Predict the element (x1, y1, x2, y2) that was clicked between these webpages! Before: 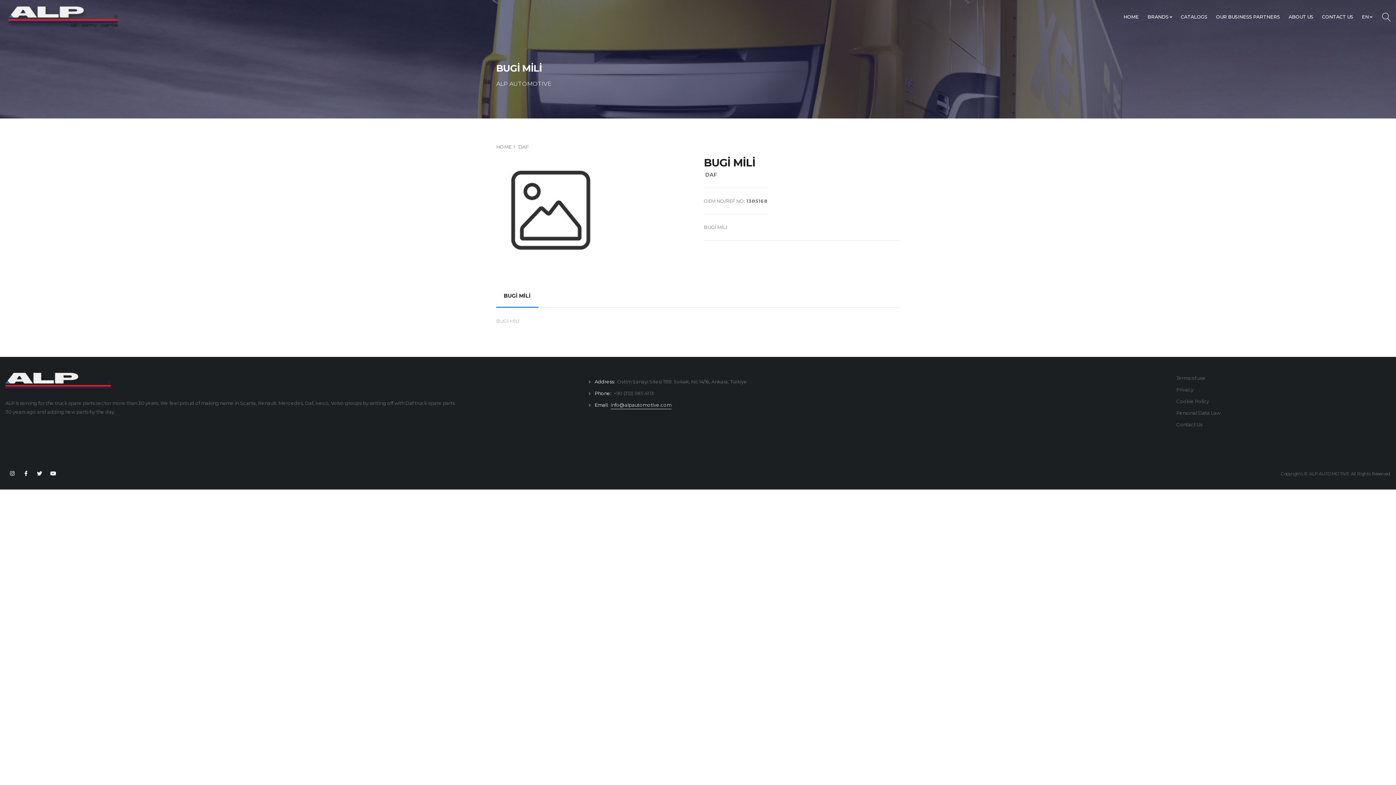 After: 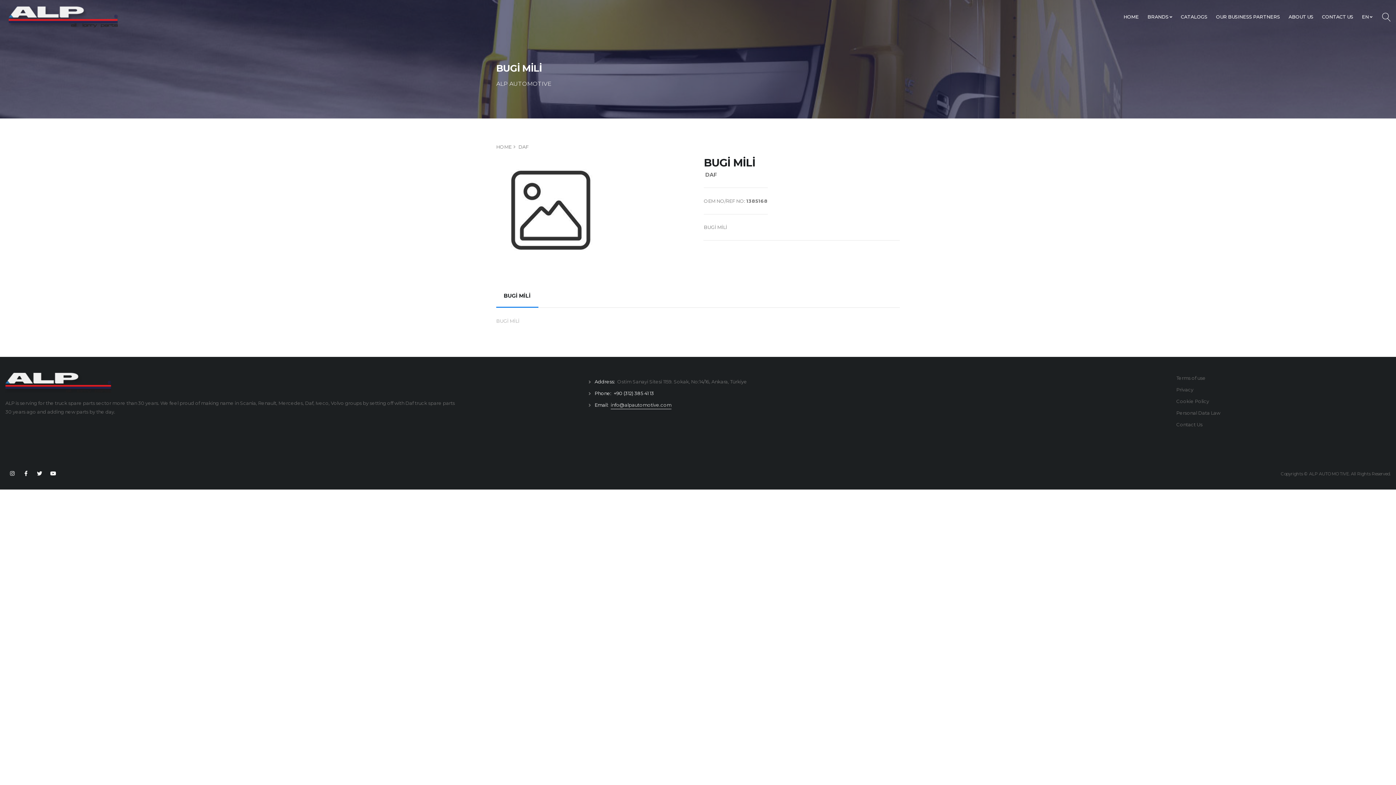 Action: label: +90 (312) 385 41 13 bbox: (613, 390, 654, 396)